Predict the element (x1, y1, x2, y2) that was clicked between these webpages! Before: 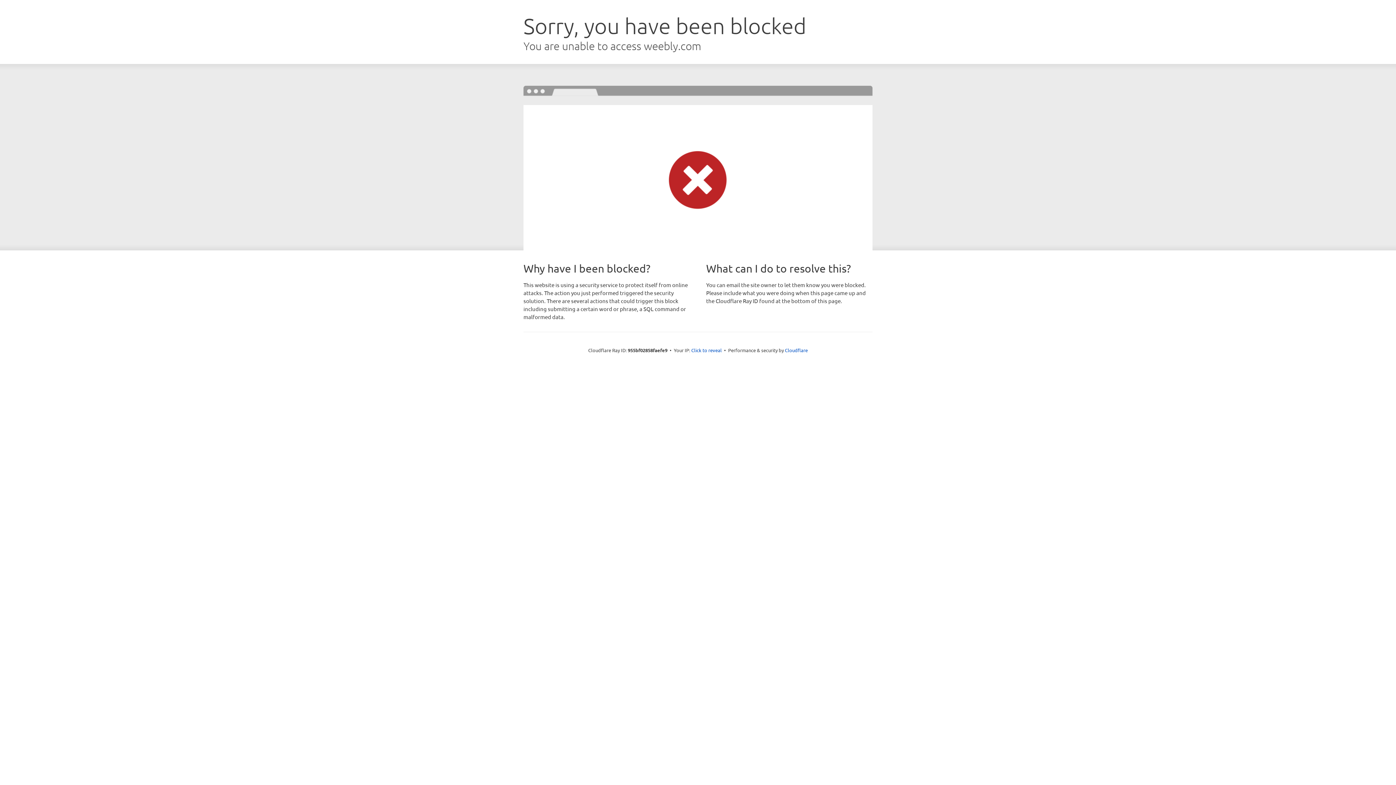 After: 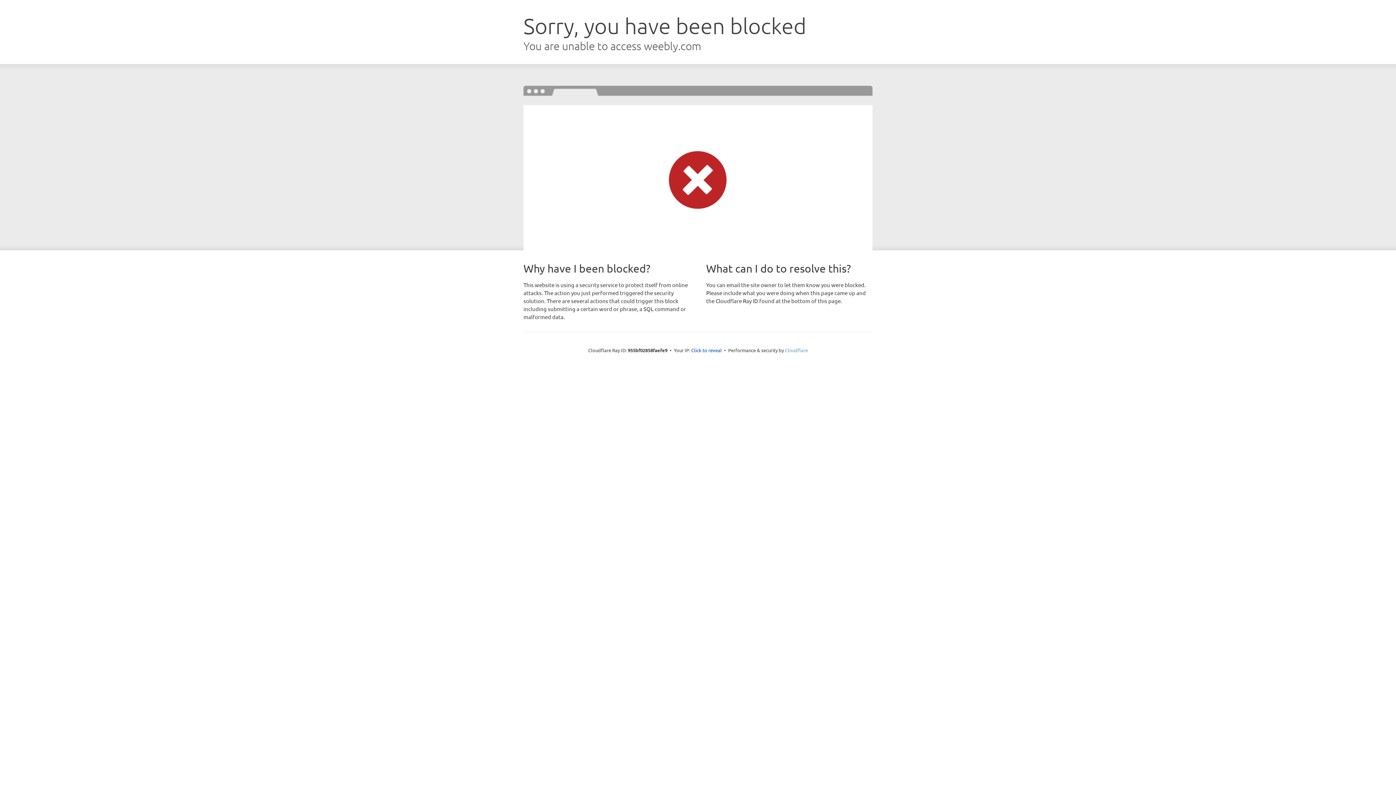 Action: bbox: (785, 347, 808, 353) label: Cloudflare